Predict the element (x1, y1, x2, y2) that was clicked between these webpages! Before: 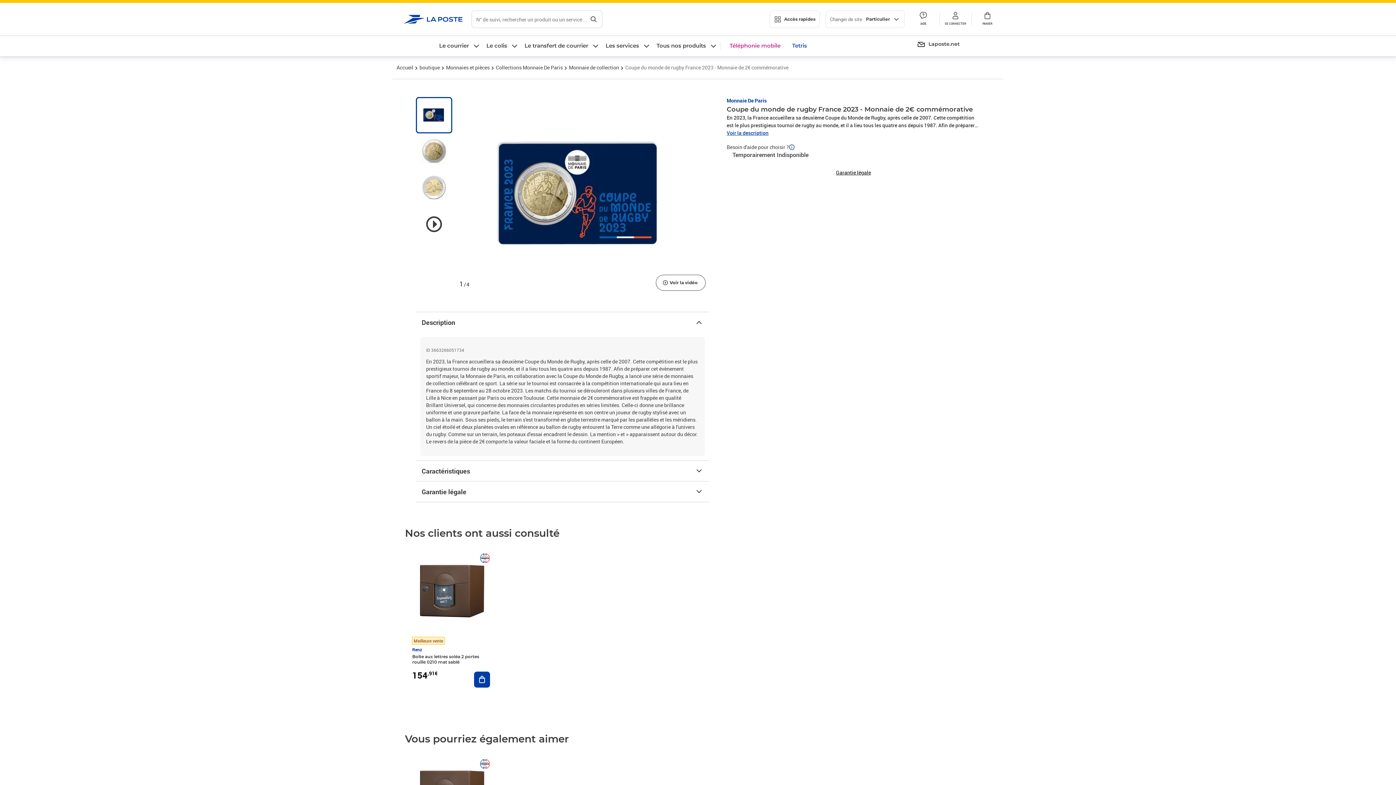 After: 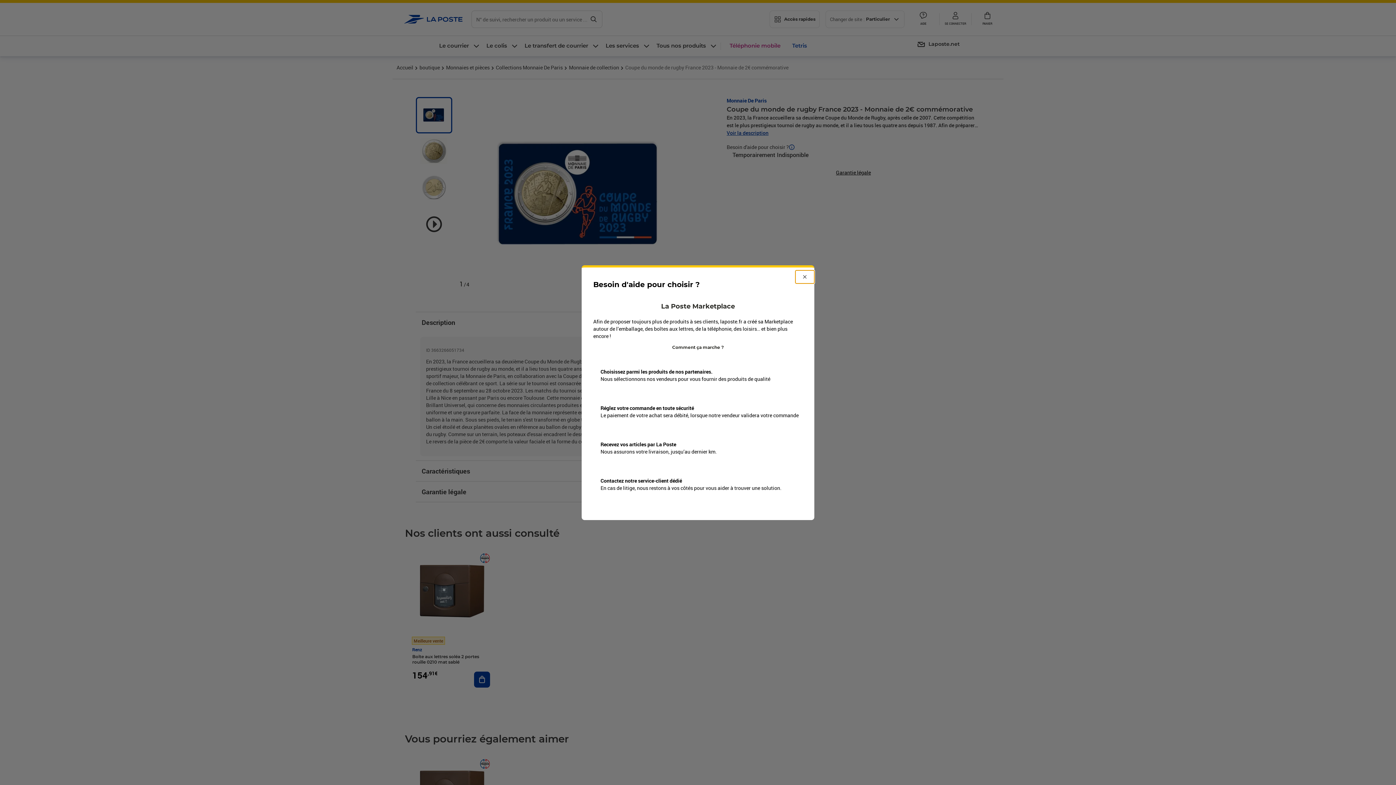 Action: bbox: (726, 144, 977, 150) label: Besoin d'aide pour choisir ?